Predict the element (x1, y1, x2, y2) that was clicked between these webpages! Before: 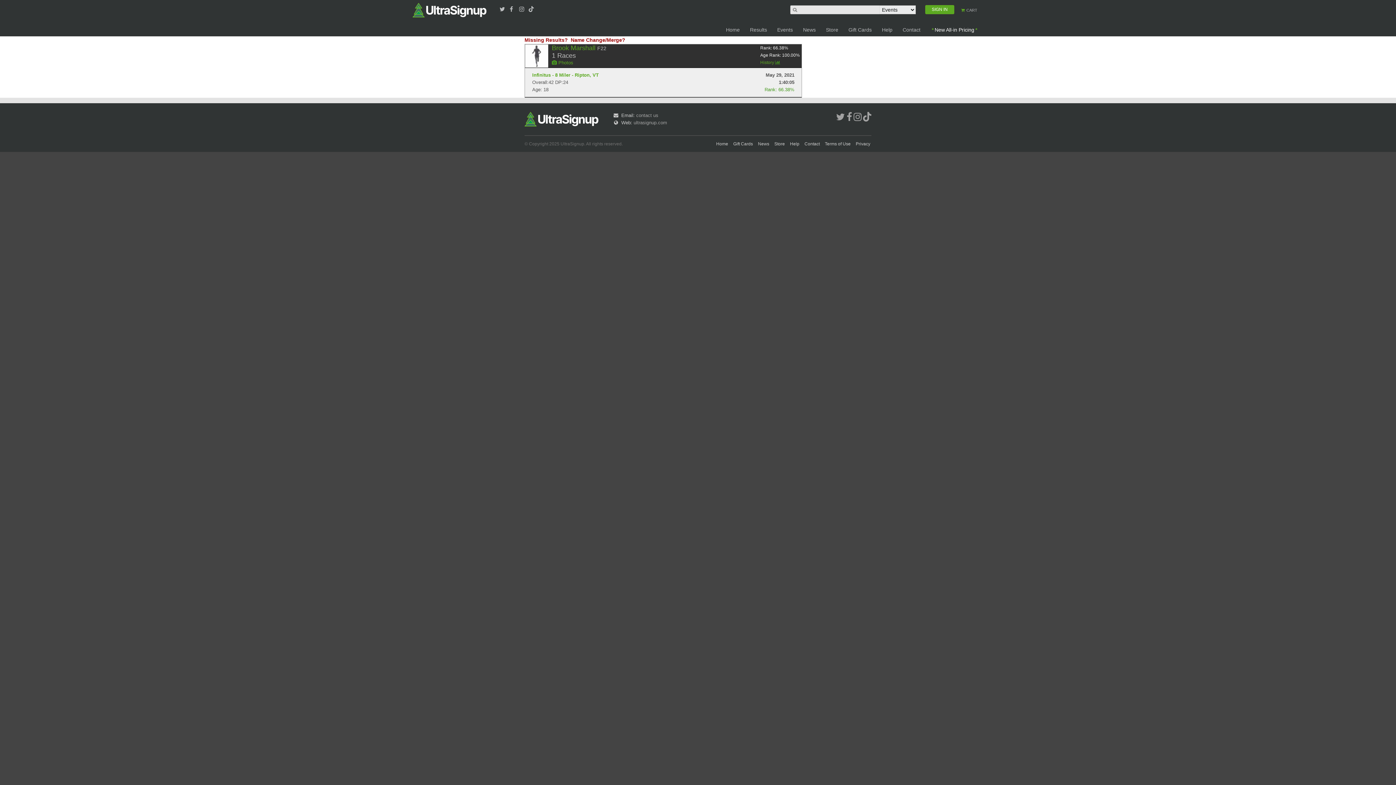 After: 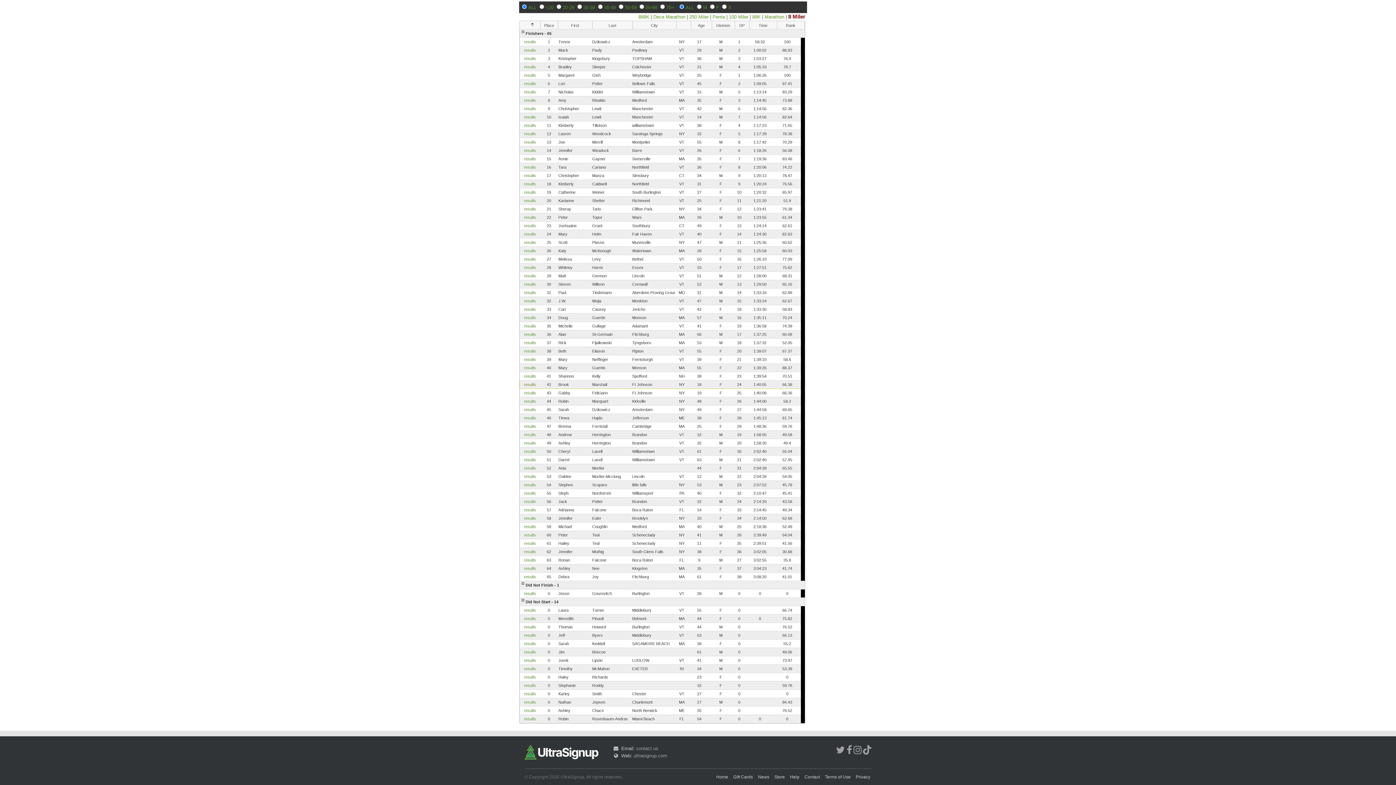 Action: bbox: (532, 72, 598, 77) label: Infinitus - 8 Miler - Ripton, VT